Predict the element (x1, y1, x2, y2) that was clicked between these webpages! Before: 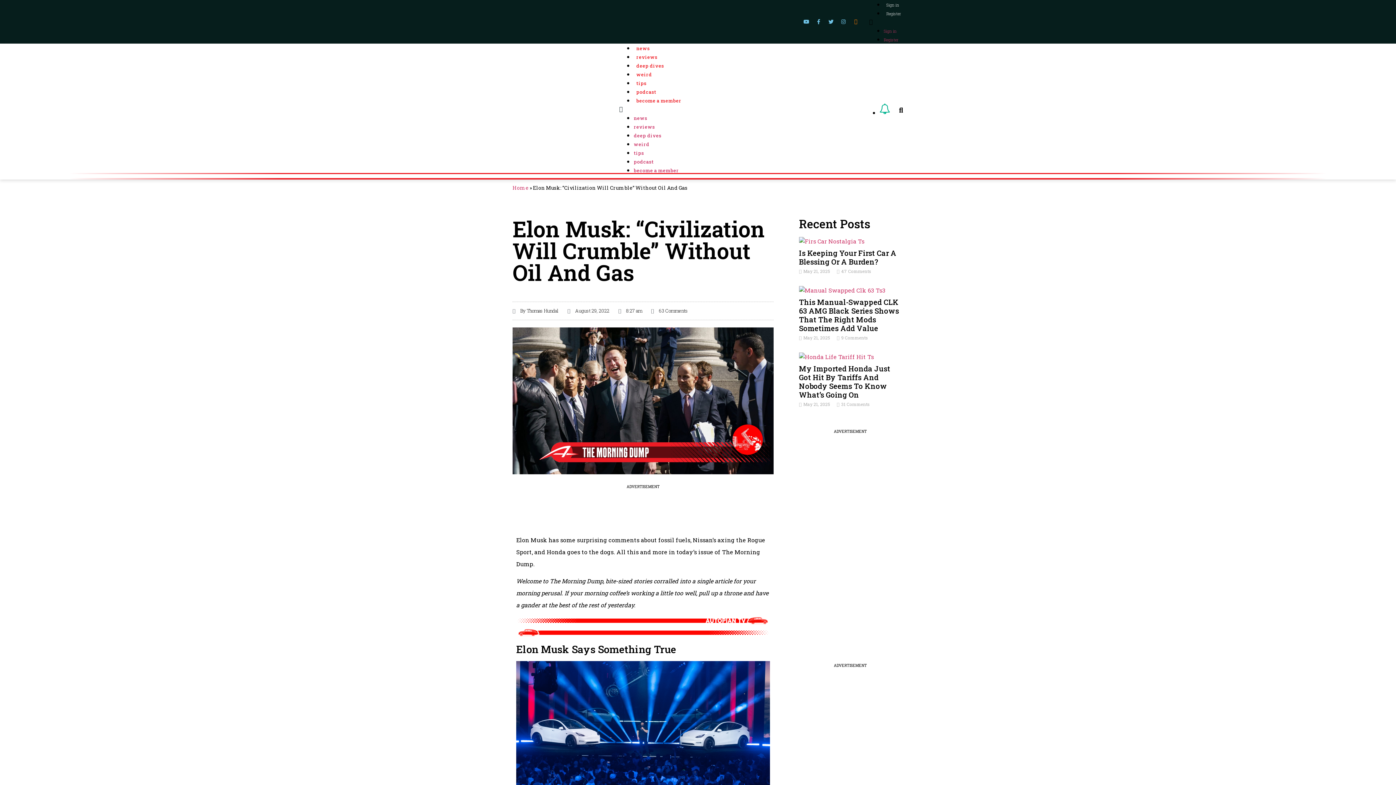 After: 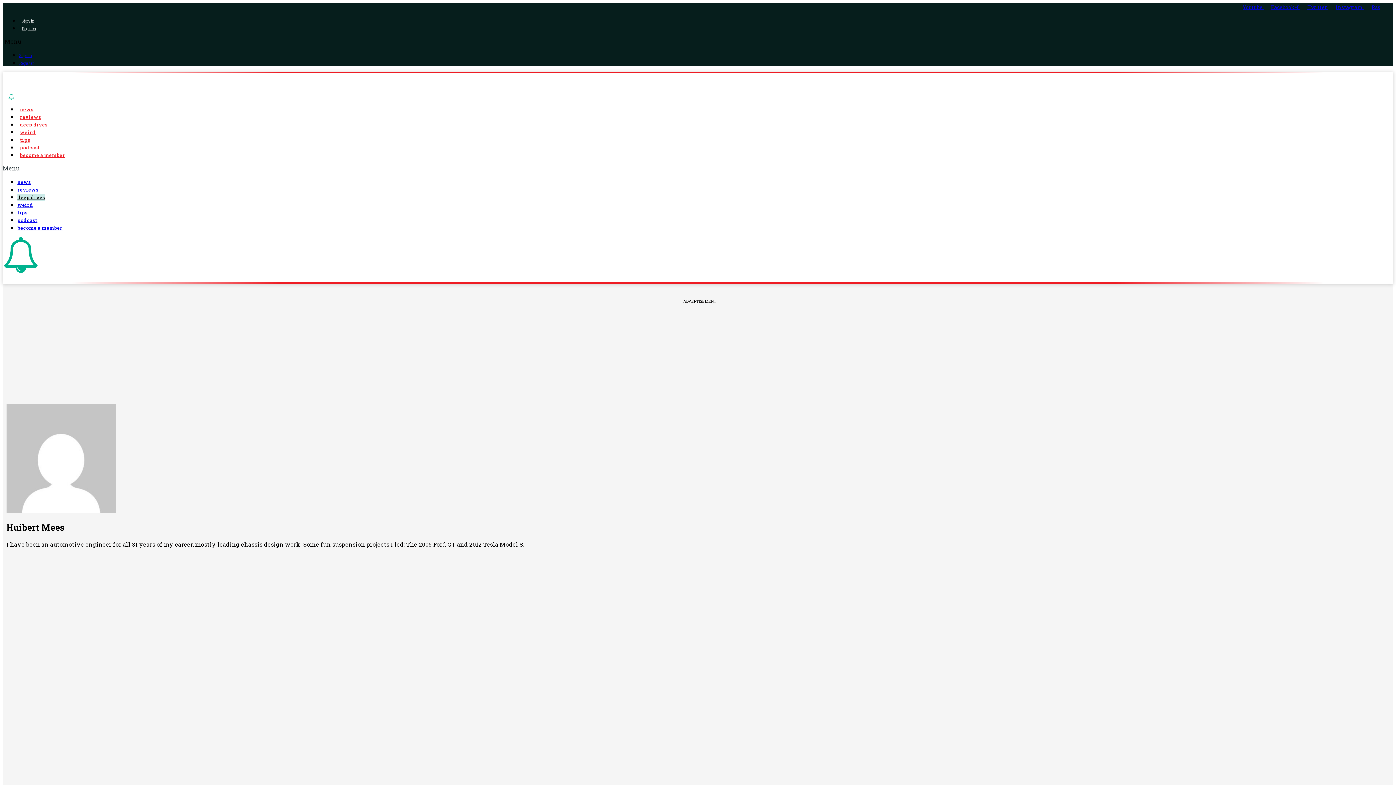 Action: label: deep dives bbox: (633, 62, 666, 69)